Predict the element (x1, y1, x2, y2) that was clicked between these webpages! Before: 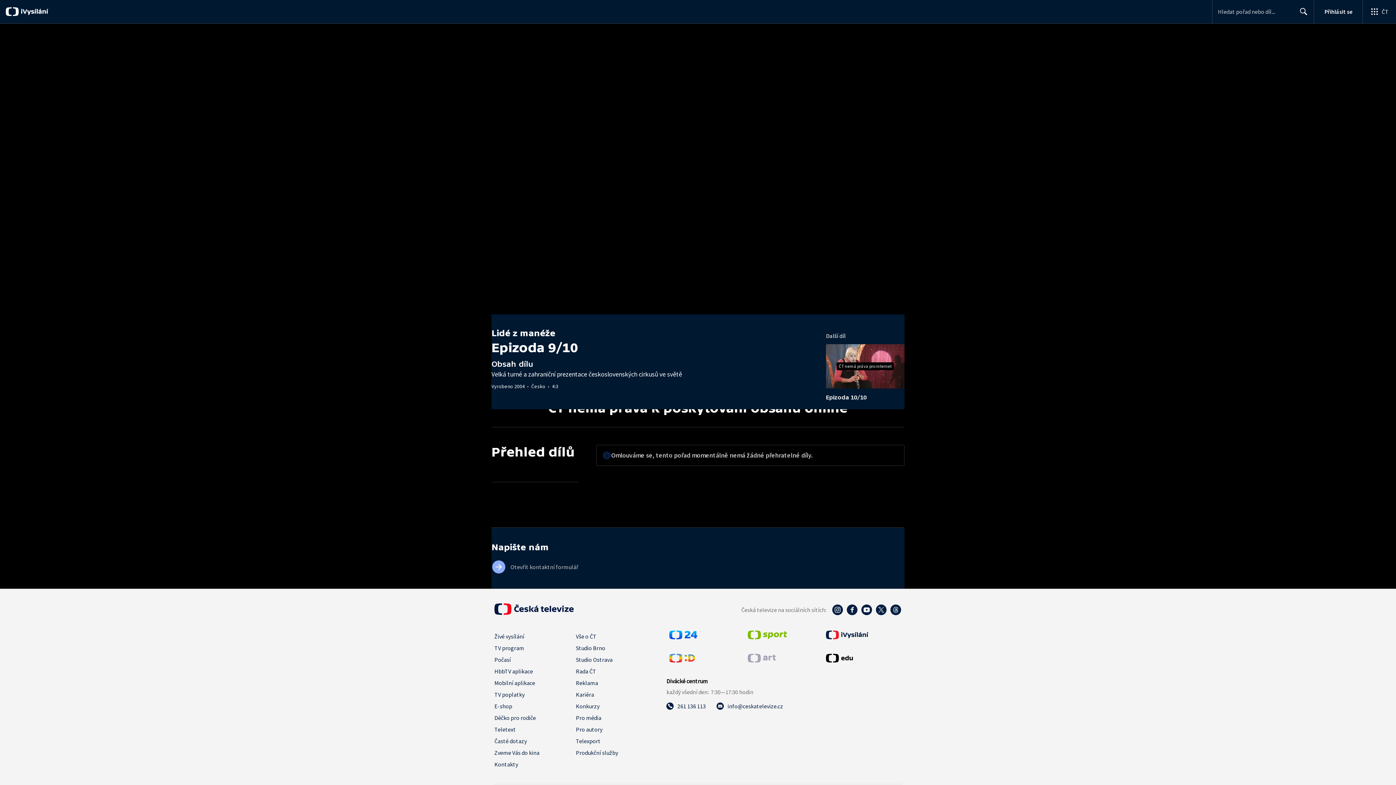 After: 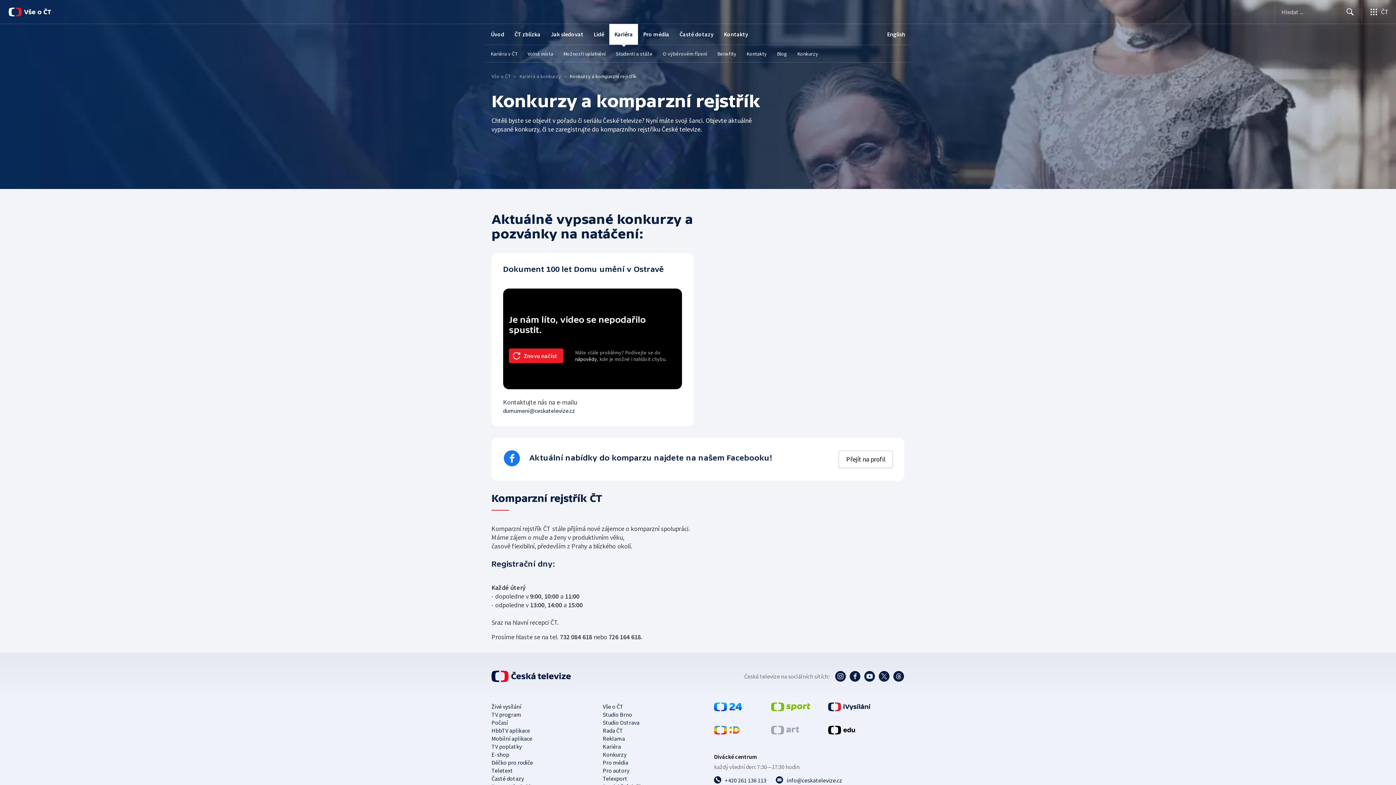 Action: label: Konkurzy bbox: (576, 700, 599, 712)